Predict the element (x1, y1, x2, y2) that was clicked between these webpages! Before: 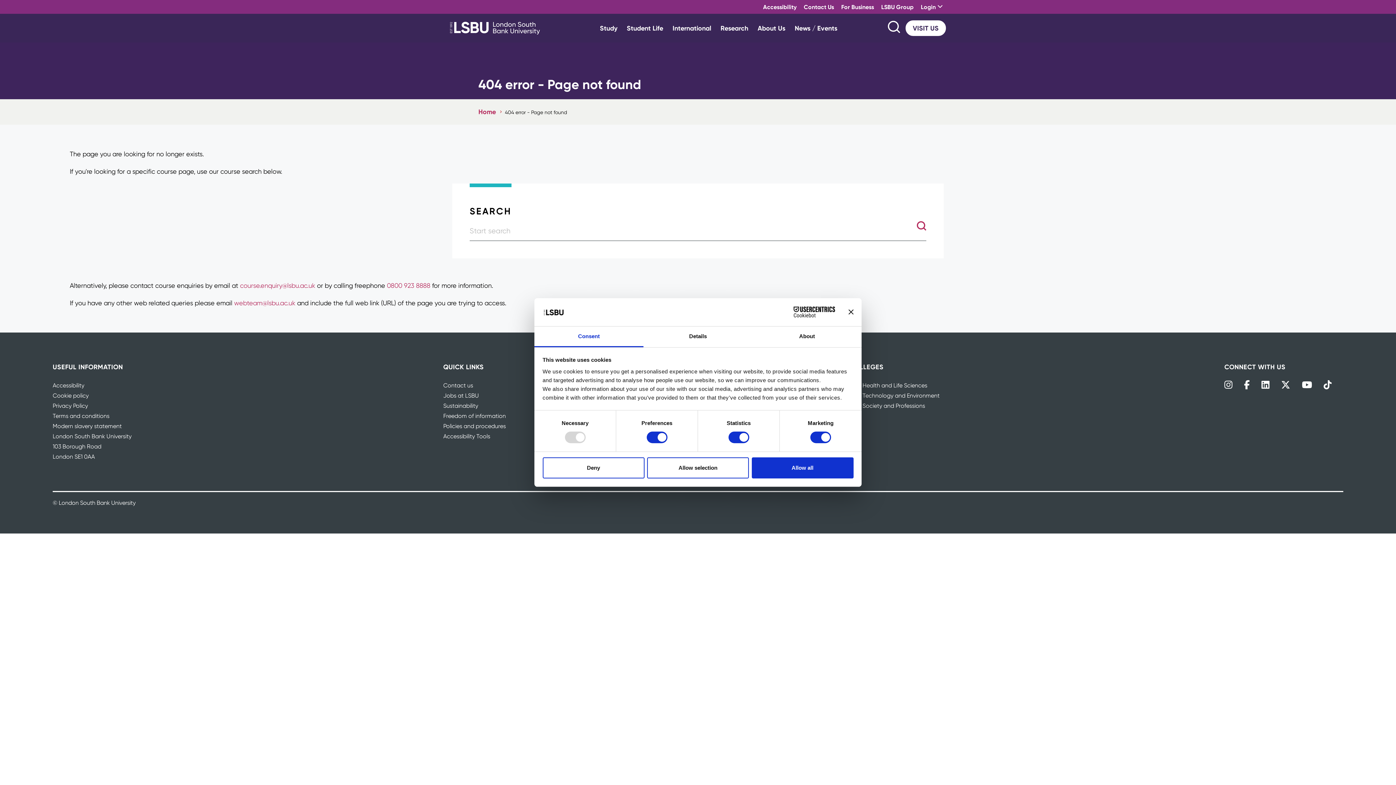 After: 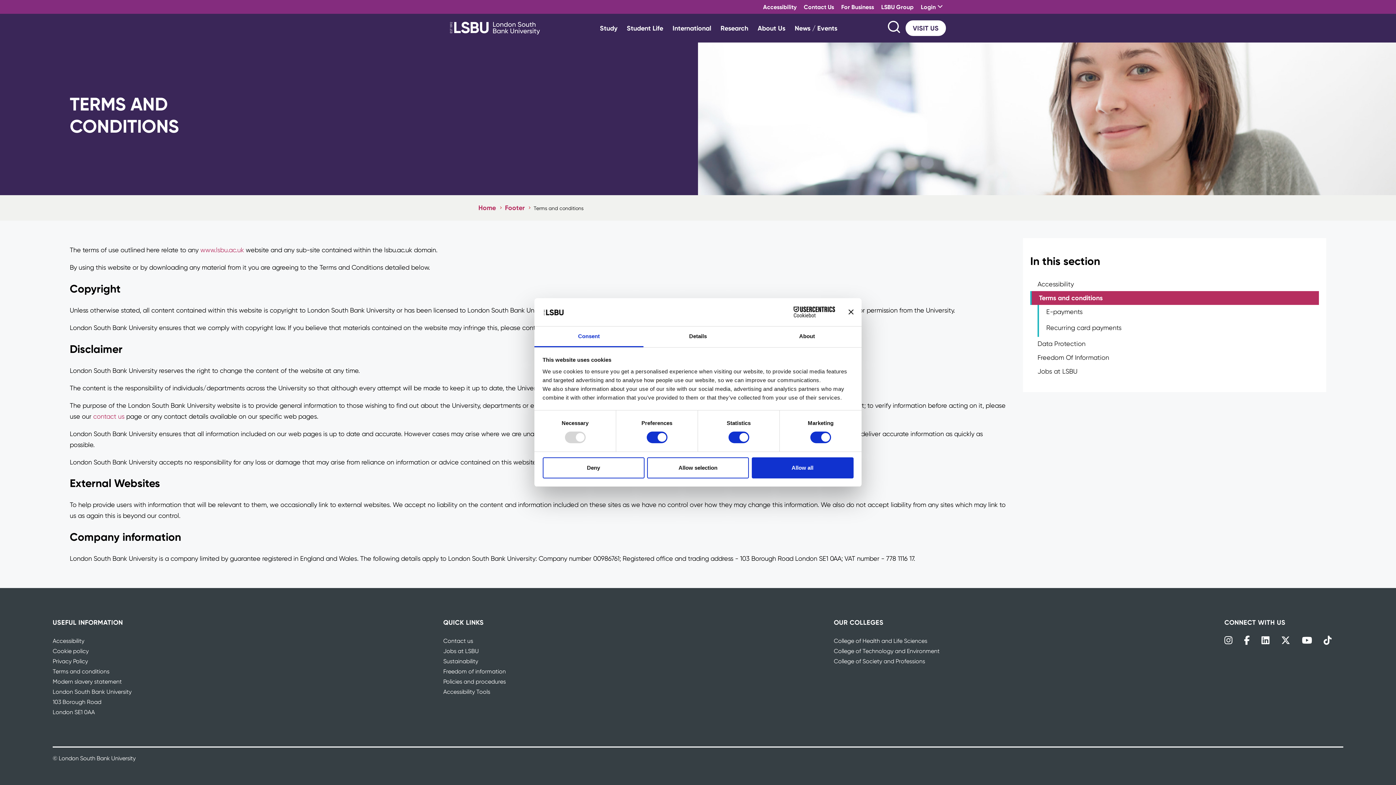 Action: bbox: (52, 412, 109, 419) label: Terms and conditions